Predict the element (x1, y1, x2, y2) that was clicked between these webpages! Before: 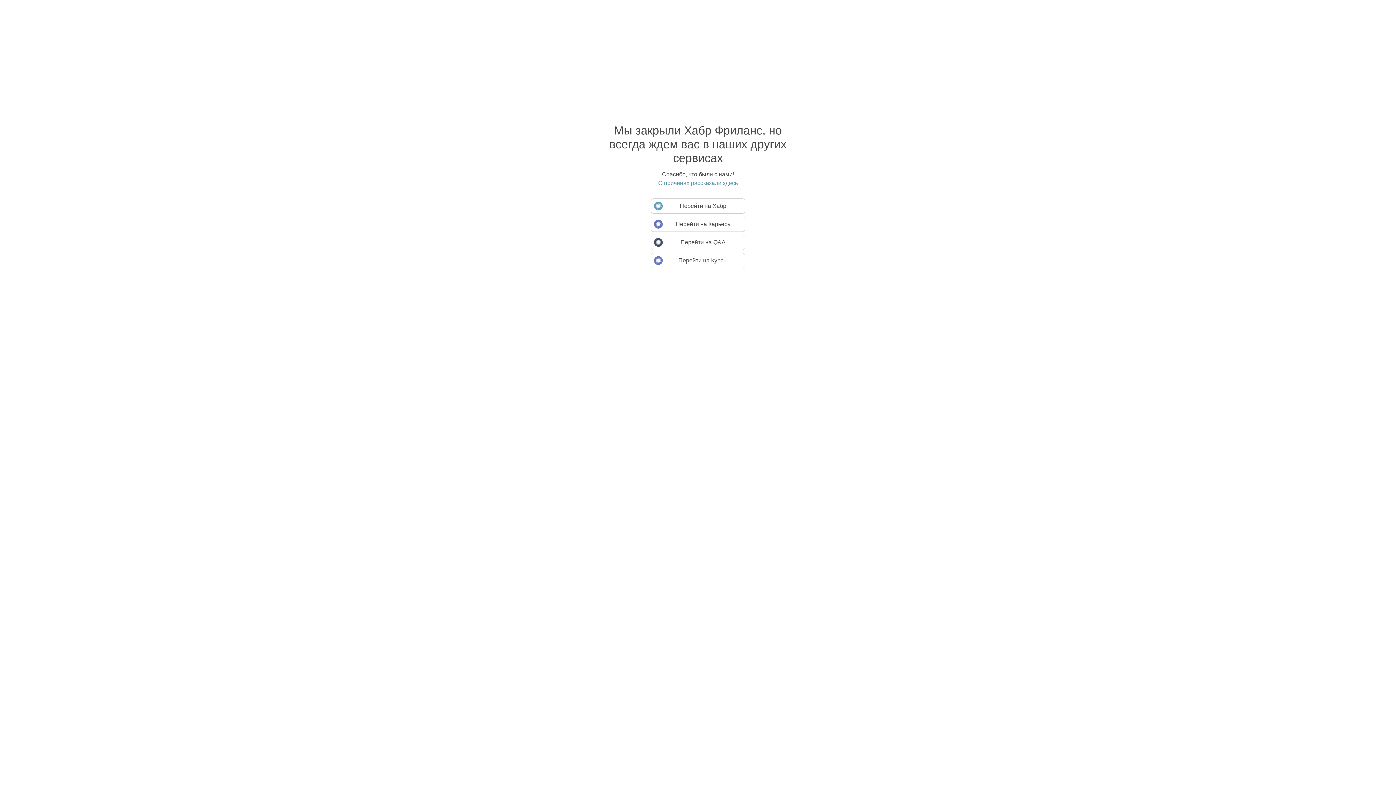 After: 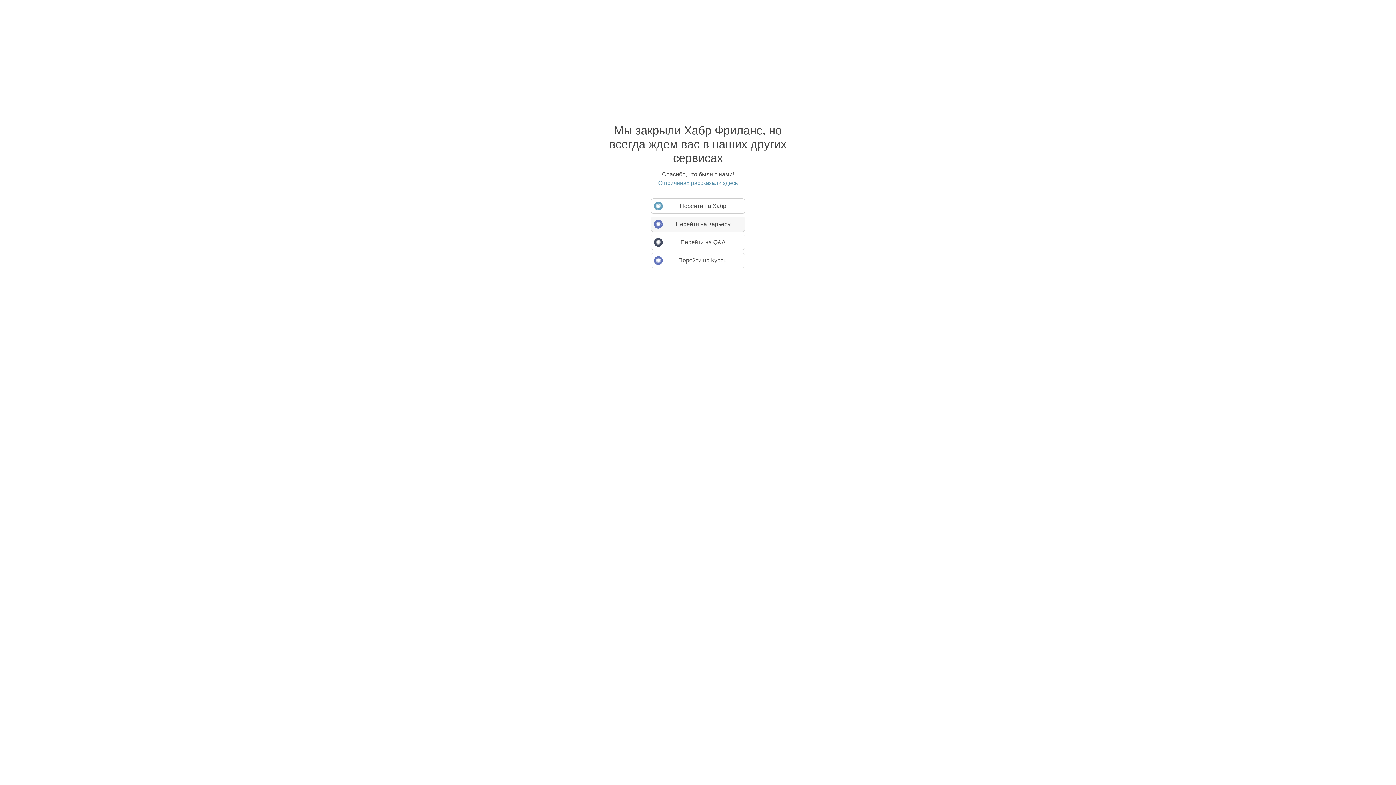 Action: bbox: (650, 216, 745, 232) label: Перейти на Карьеру